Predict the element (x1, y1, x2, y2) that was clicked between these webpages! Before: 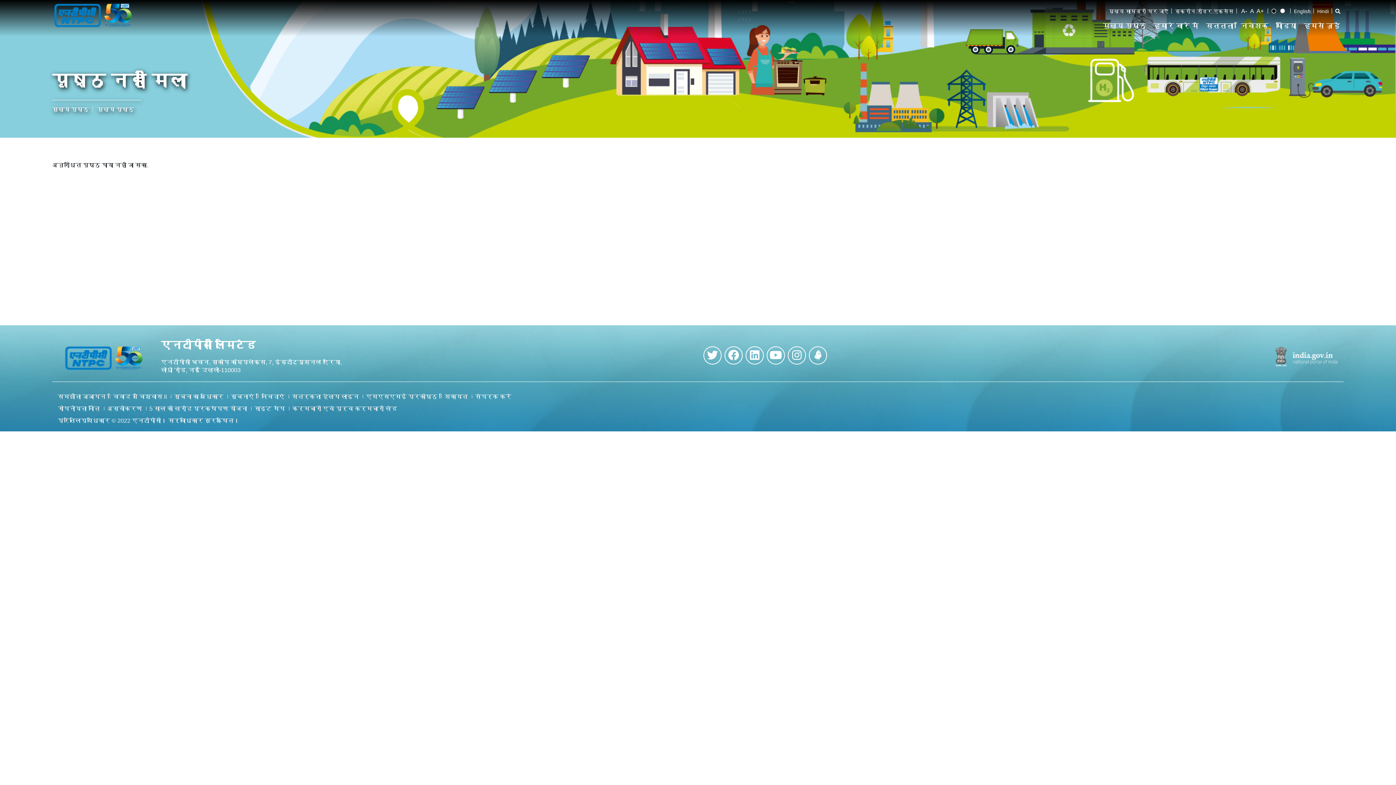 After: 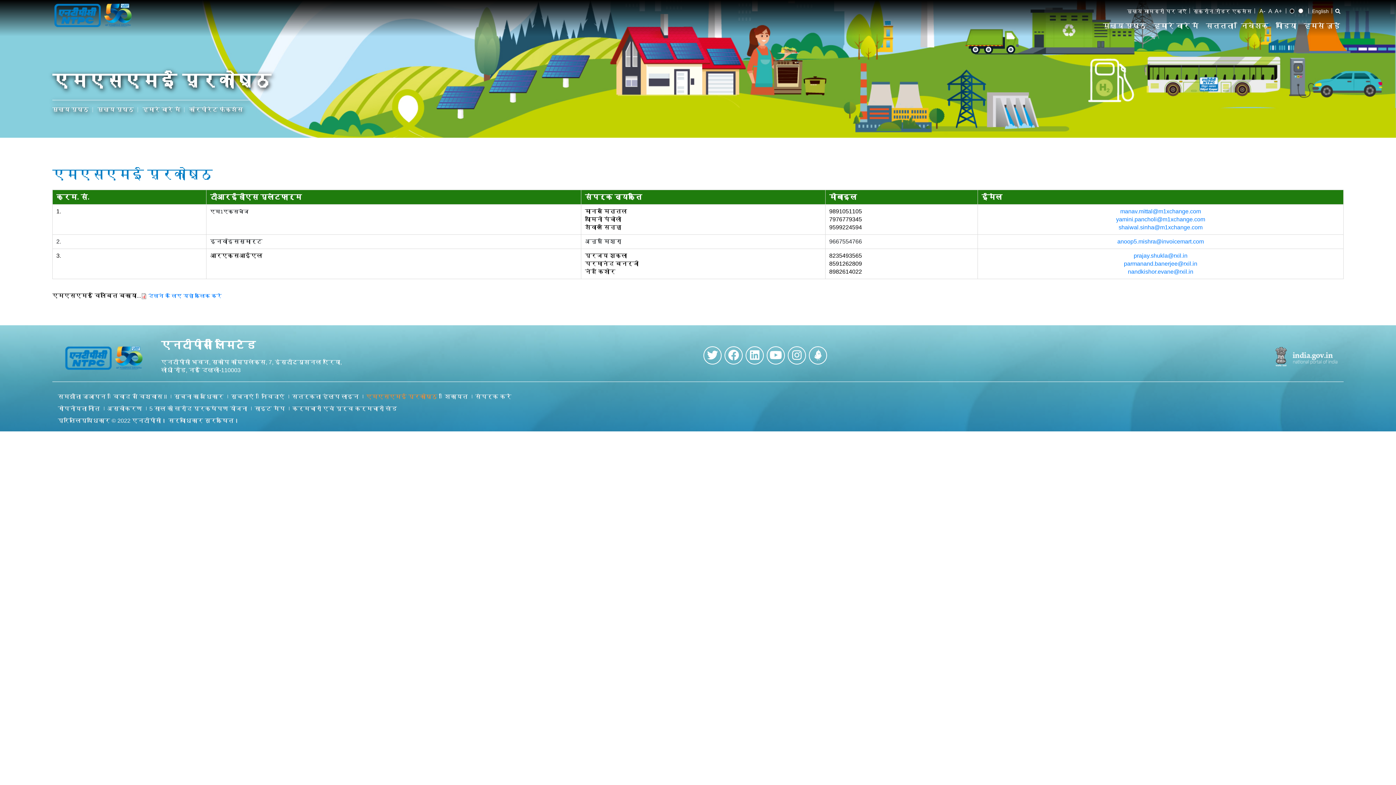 Action: bbox: (366, 393, 437, 400) label: एमएसएमई प्रकोष्ठ